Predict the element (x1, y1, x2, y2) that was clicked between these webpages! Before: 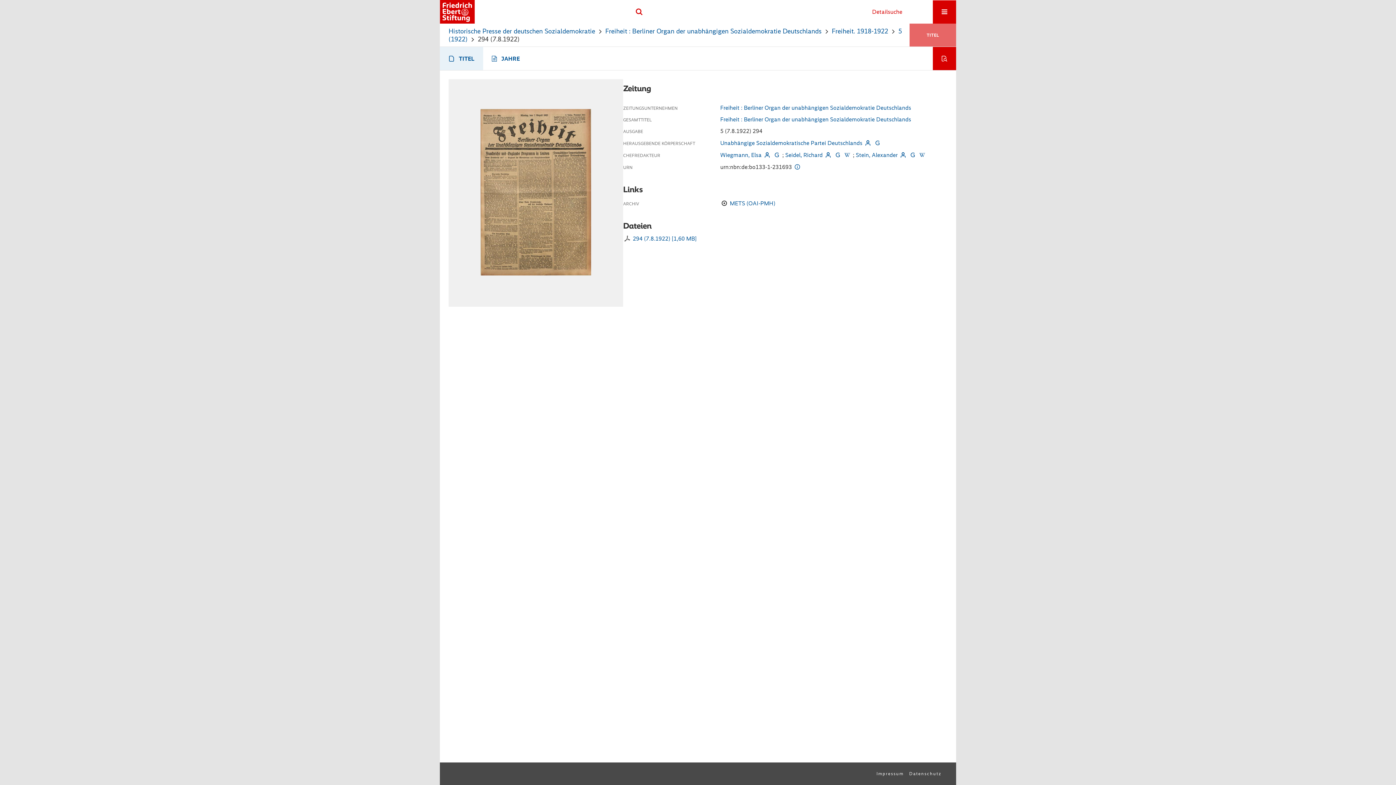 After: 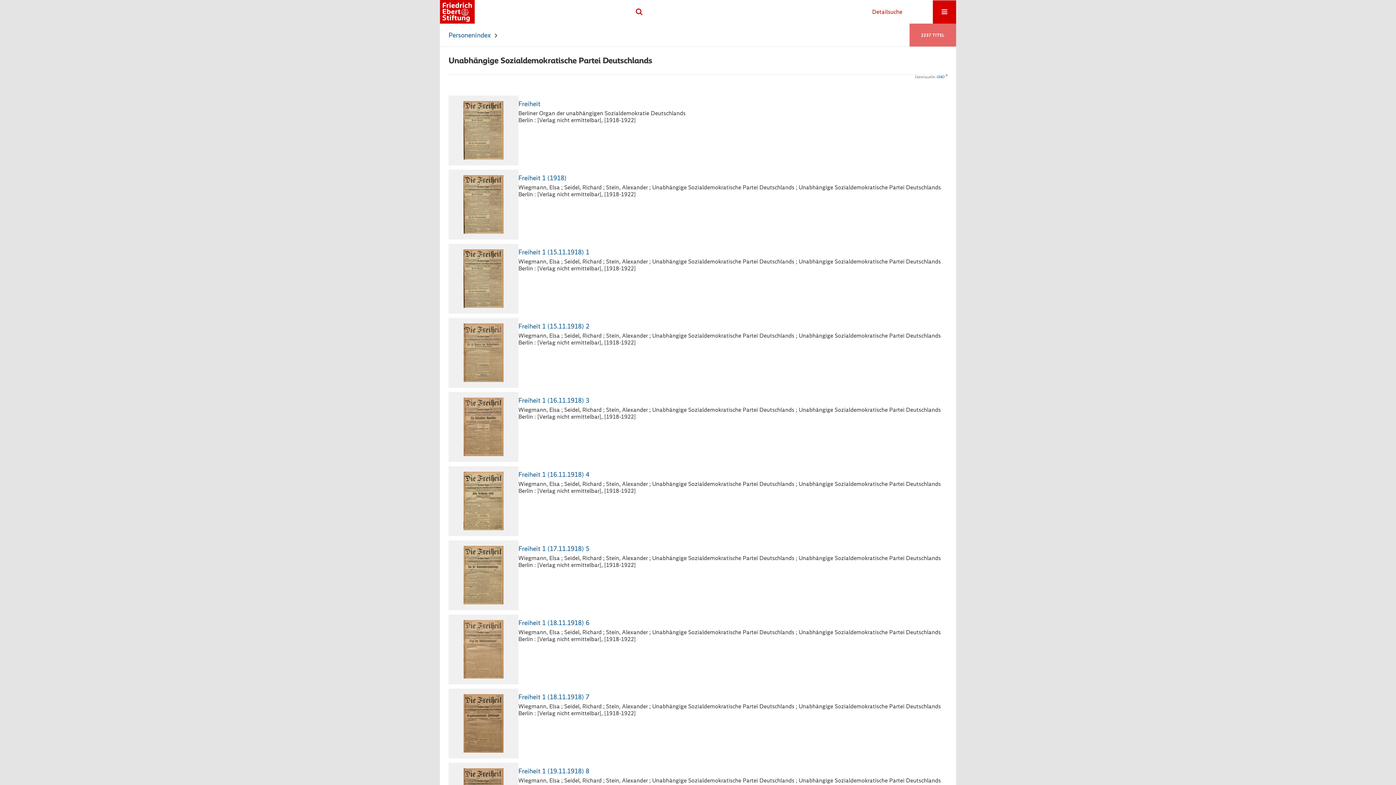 Action: bbox: (864, 139, 872, 146)